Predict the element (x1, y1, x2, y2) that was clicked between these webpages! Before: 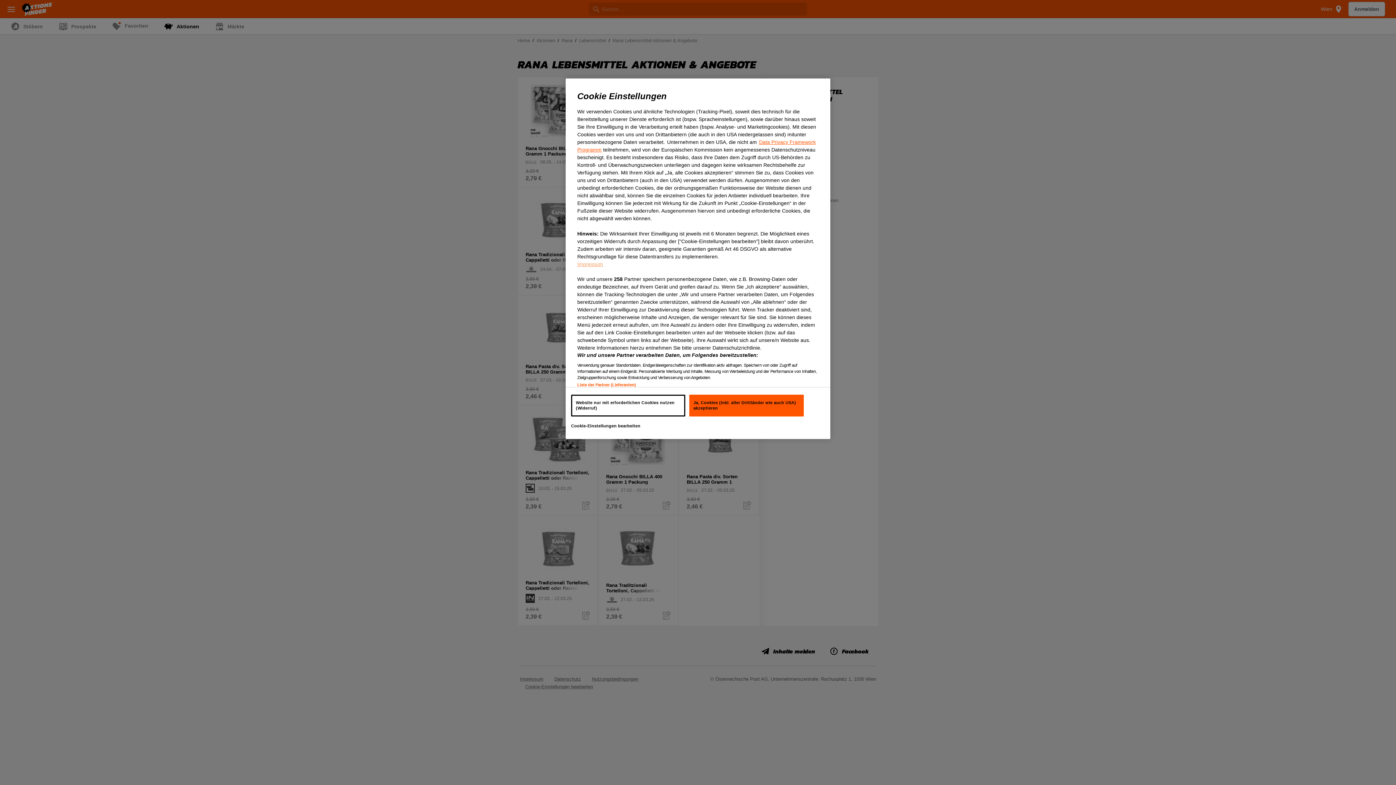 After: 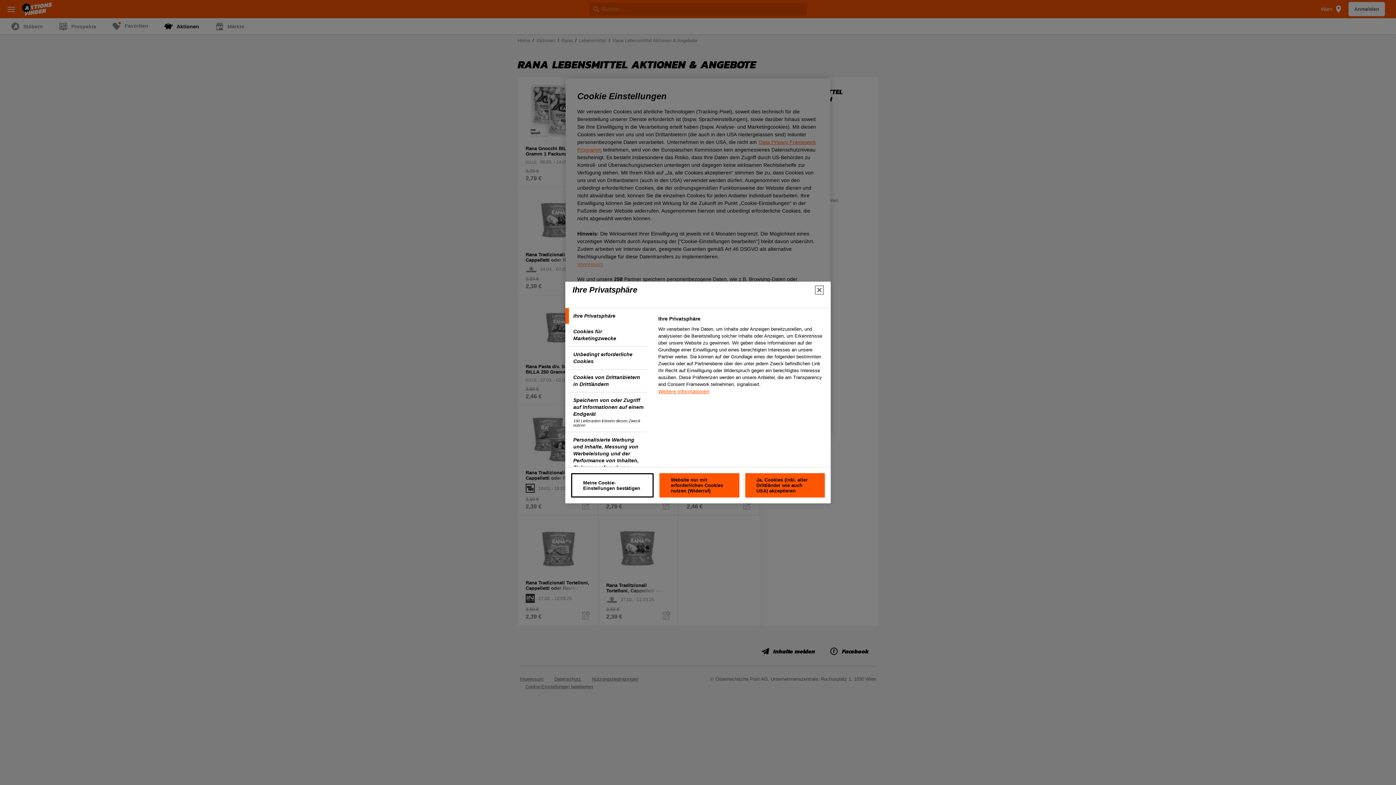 Action: bbox: (571, 422, 666, 433) label: Cookie-Einstellungen bearbeiten